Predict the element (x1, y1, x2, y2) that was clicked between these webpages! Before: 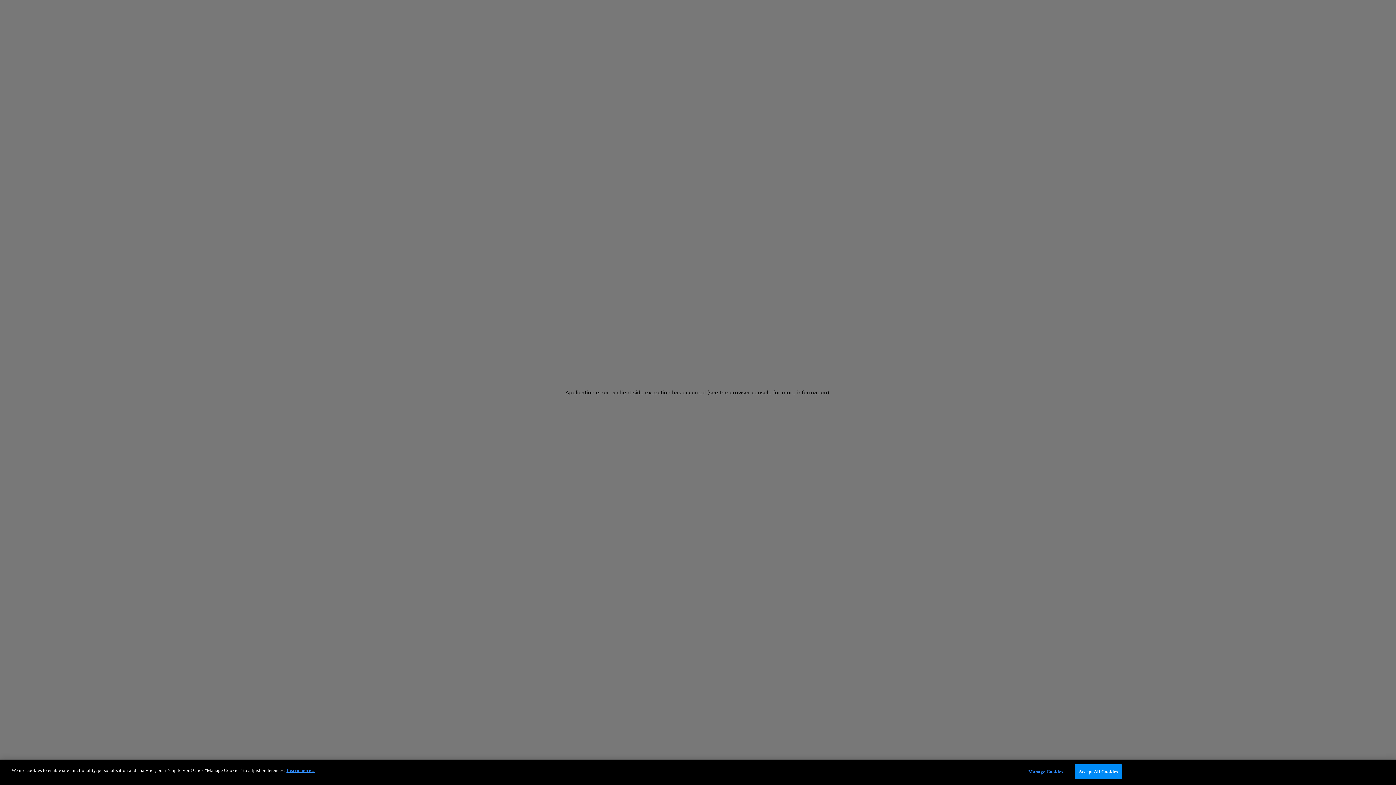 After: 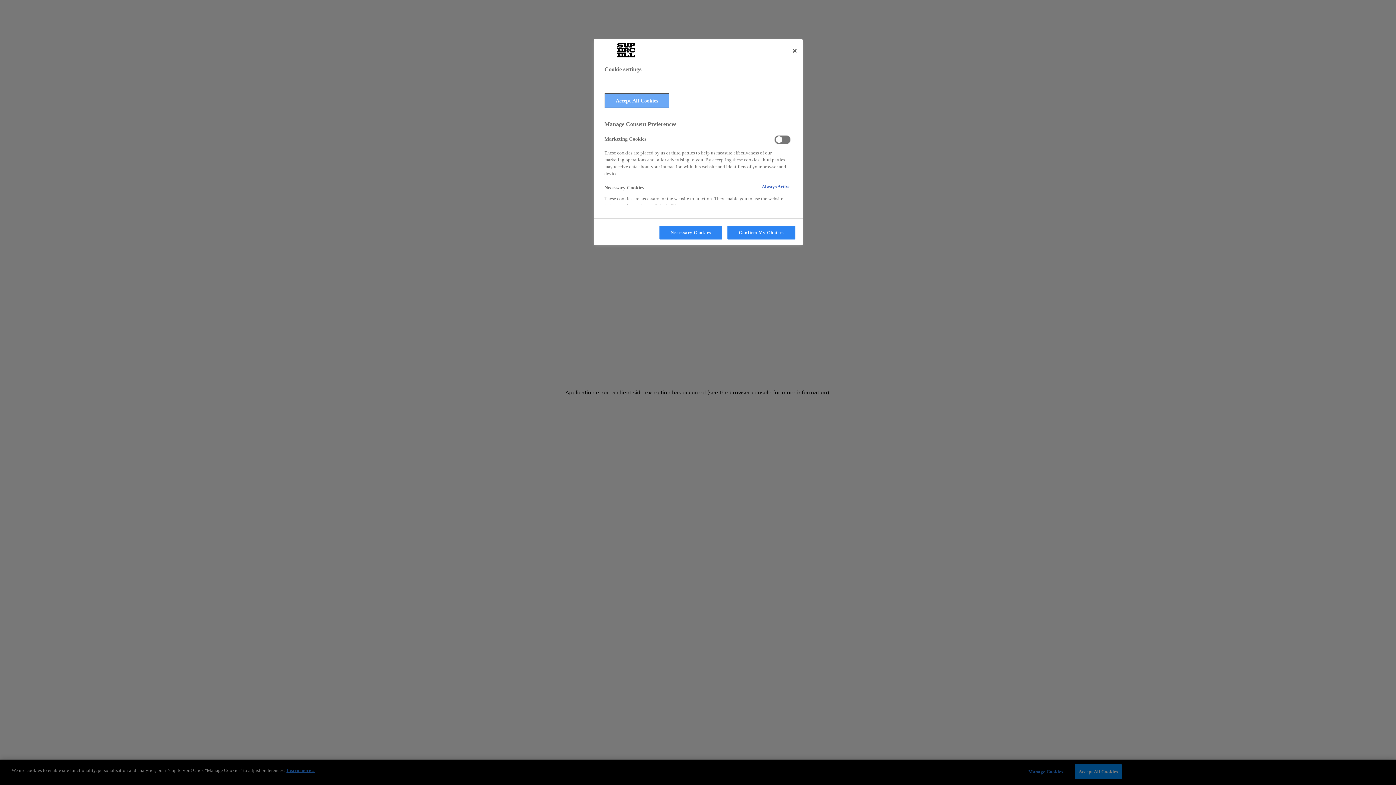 Action: label: Manage Cookies bbox: (1023, 765, 1068, 779)